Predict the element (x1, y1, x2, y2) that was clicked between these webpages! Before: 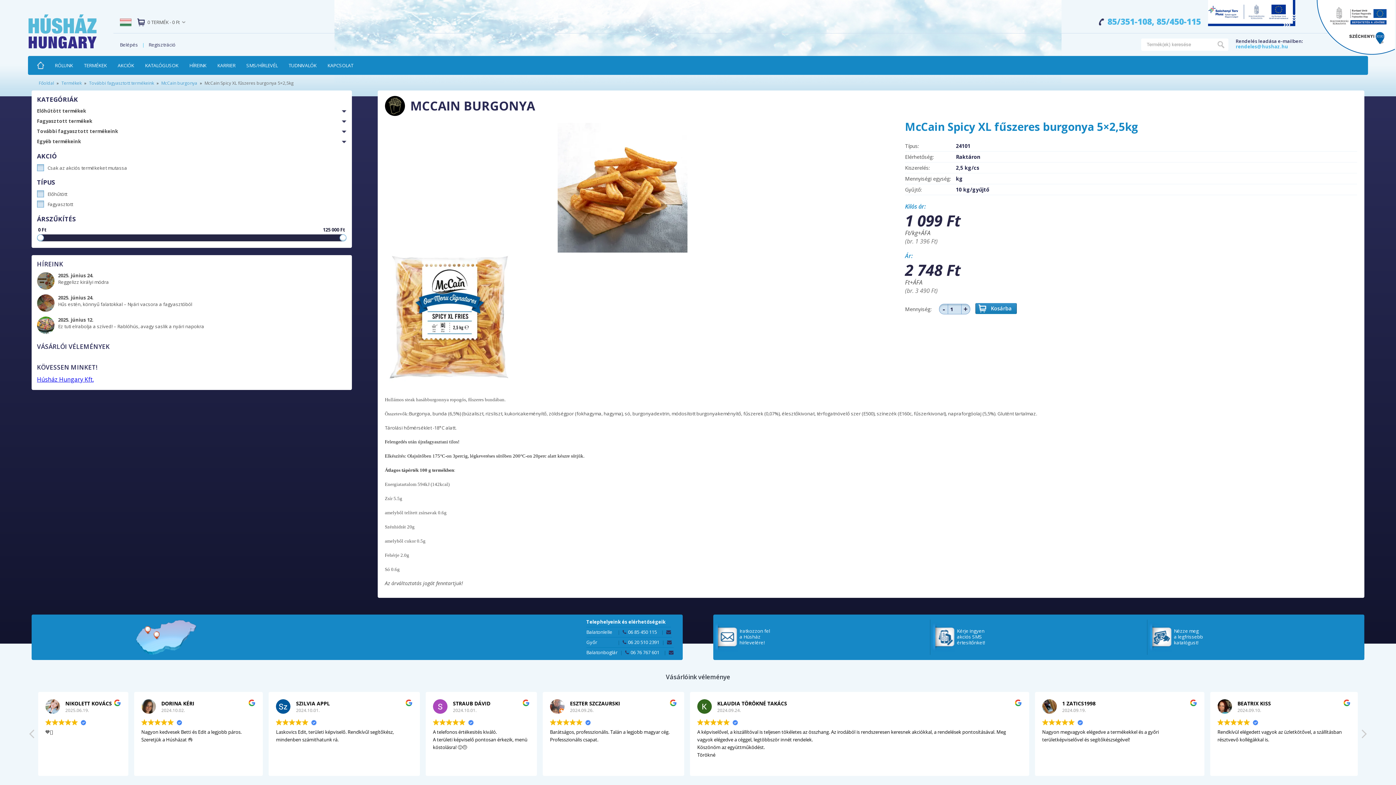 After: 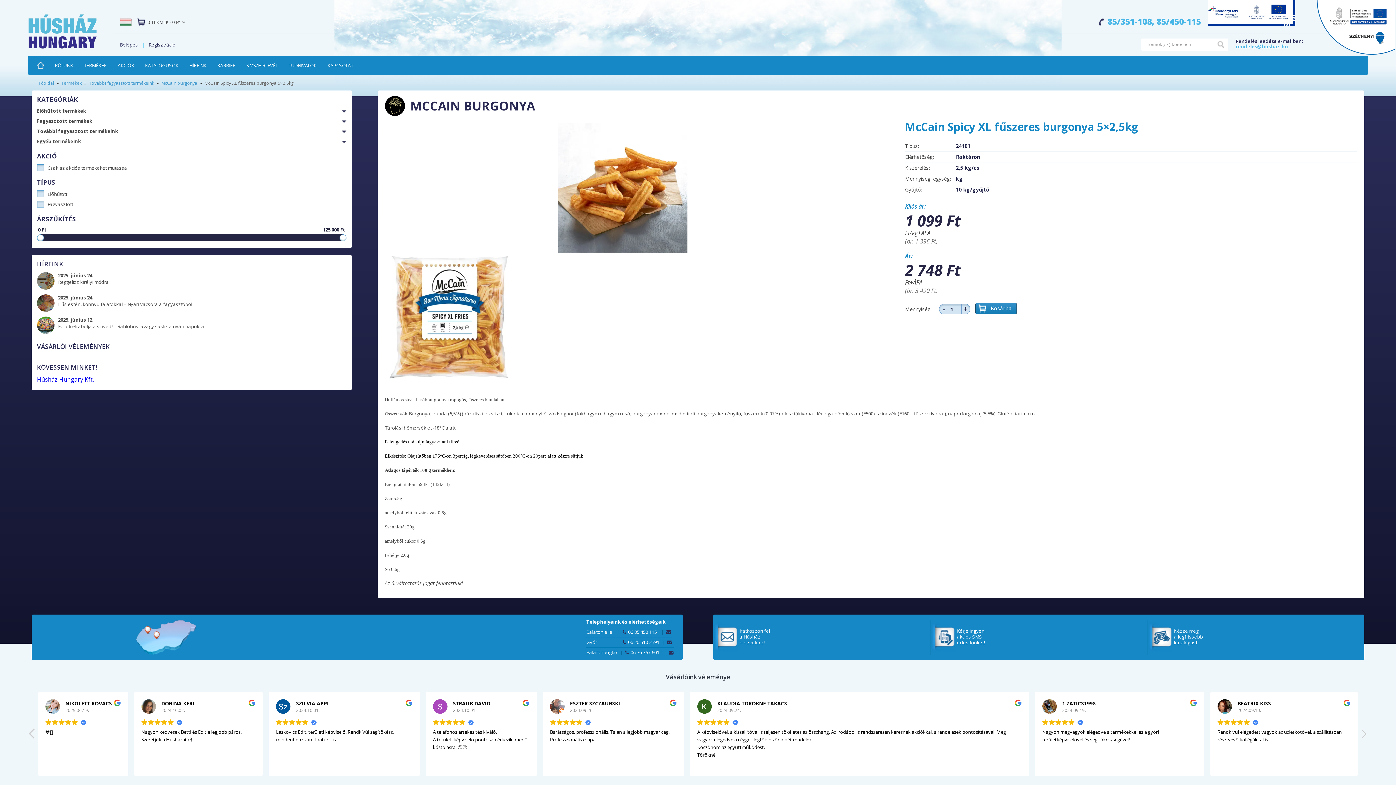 Action: label: Előző vélemény bbox: (28, 729, 35, 743)